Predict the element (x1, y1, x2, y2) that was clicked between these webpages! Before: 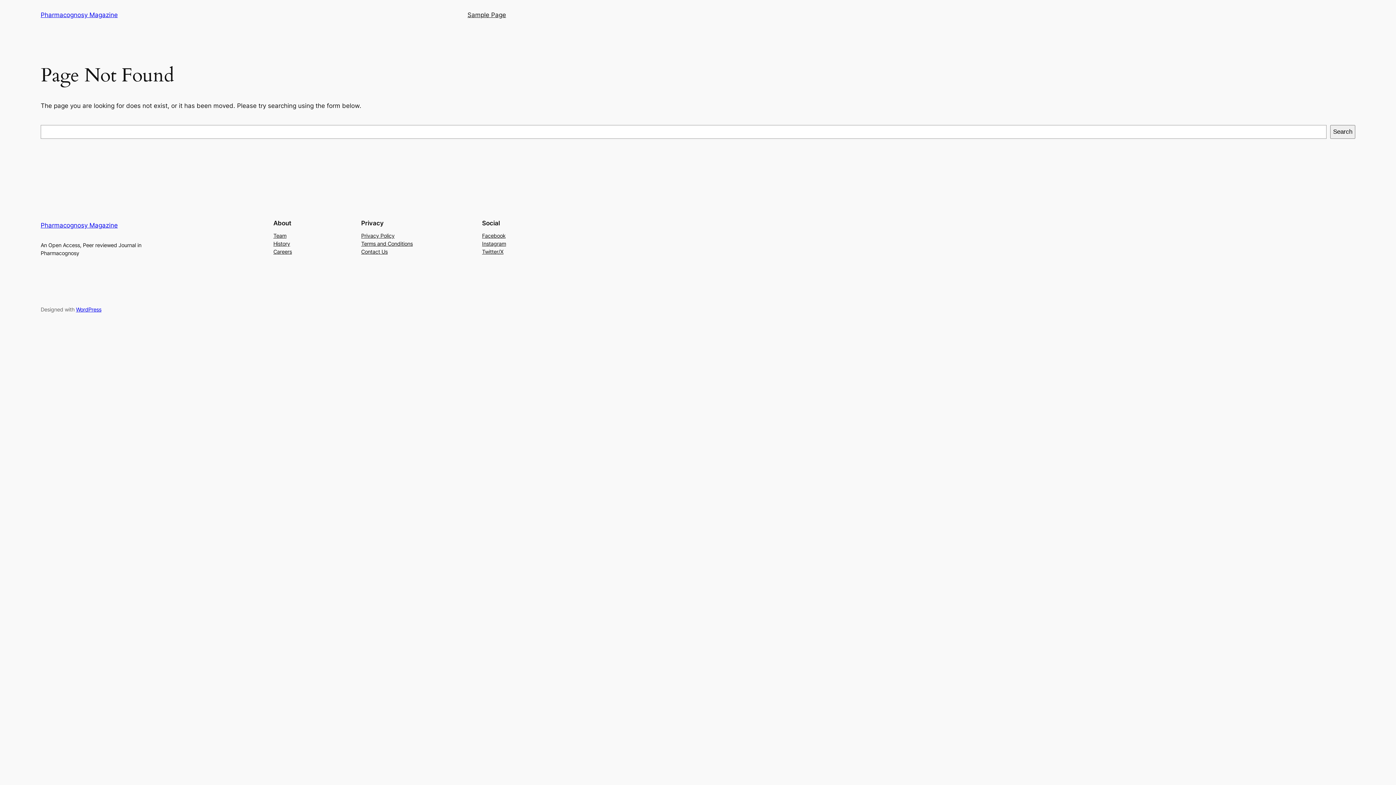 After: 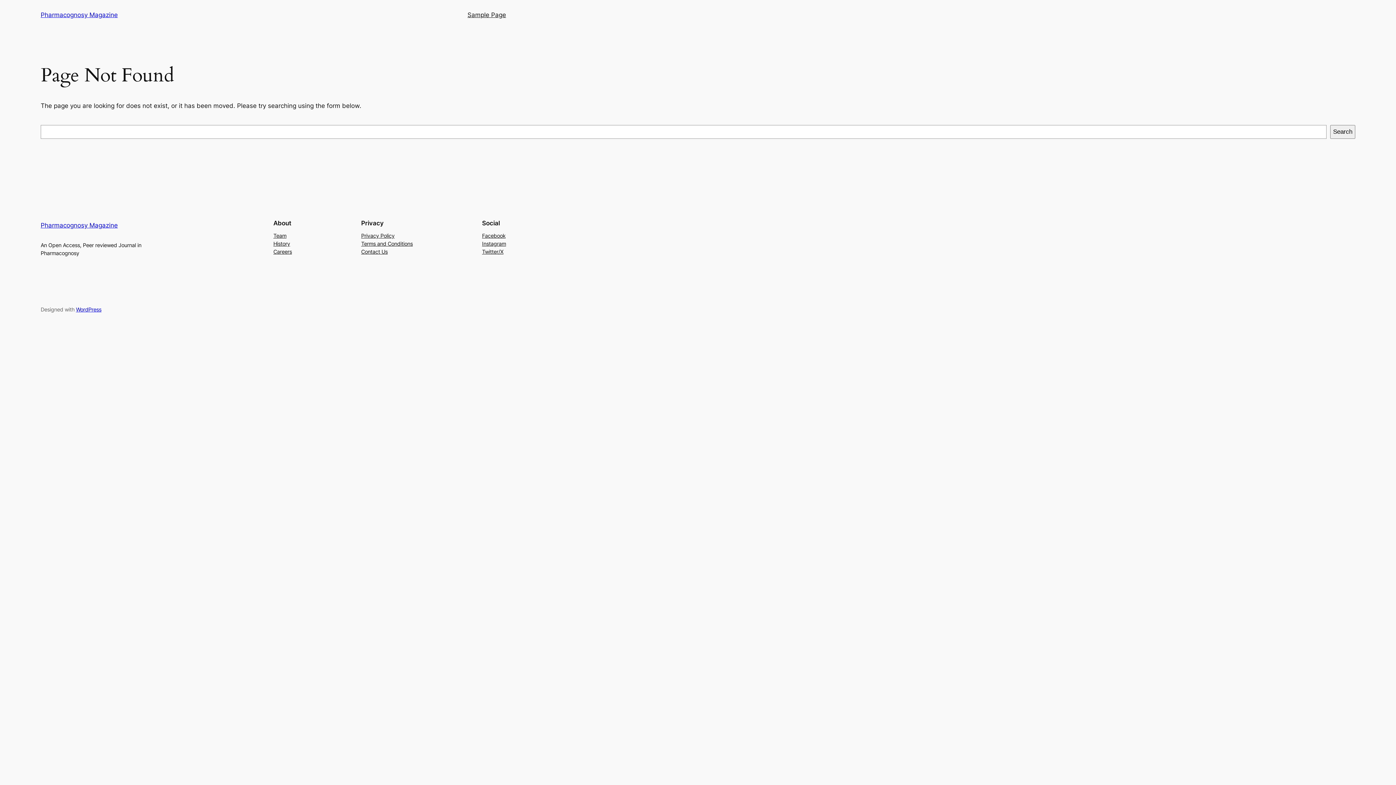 Action: label: Terms and Conditions bbox: (361, 239, 412, 247)